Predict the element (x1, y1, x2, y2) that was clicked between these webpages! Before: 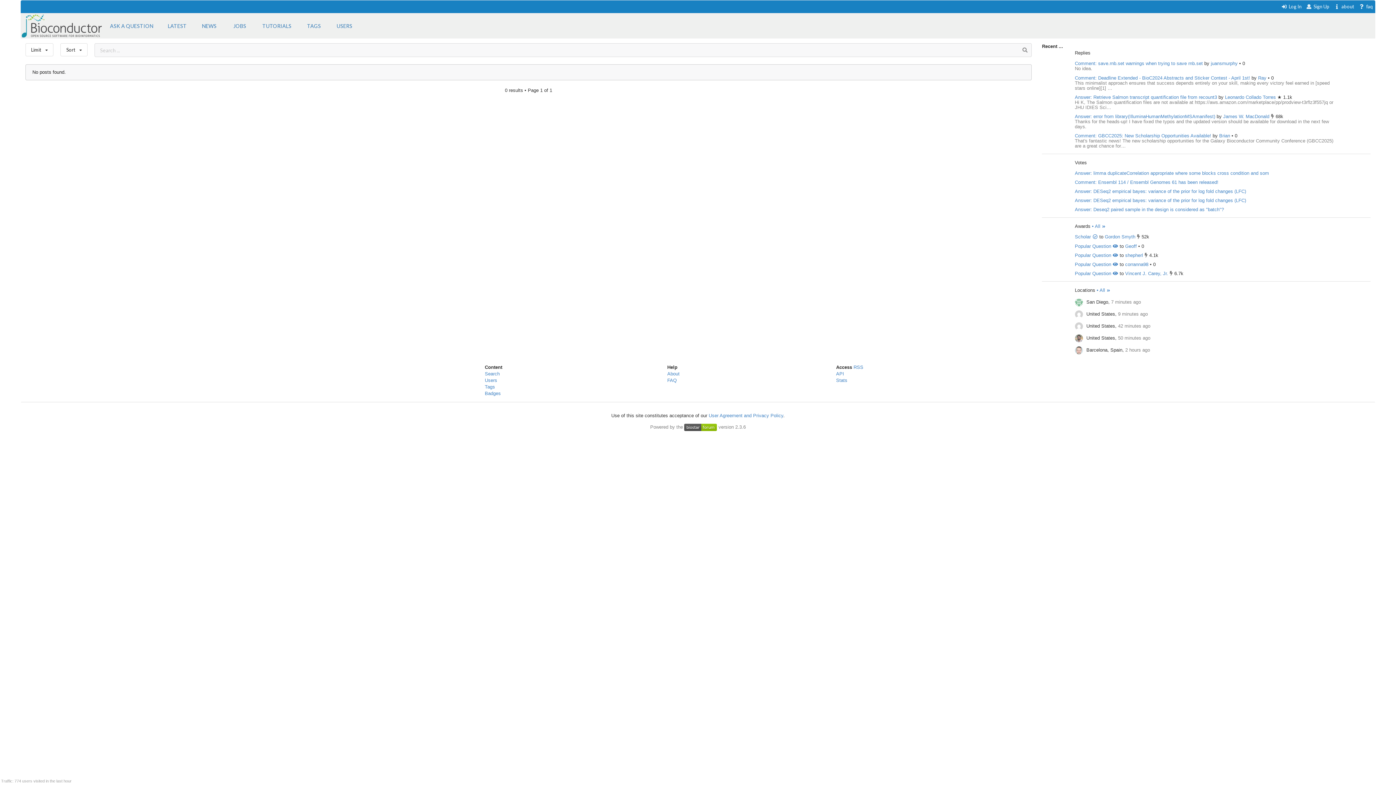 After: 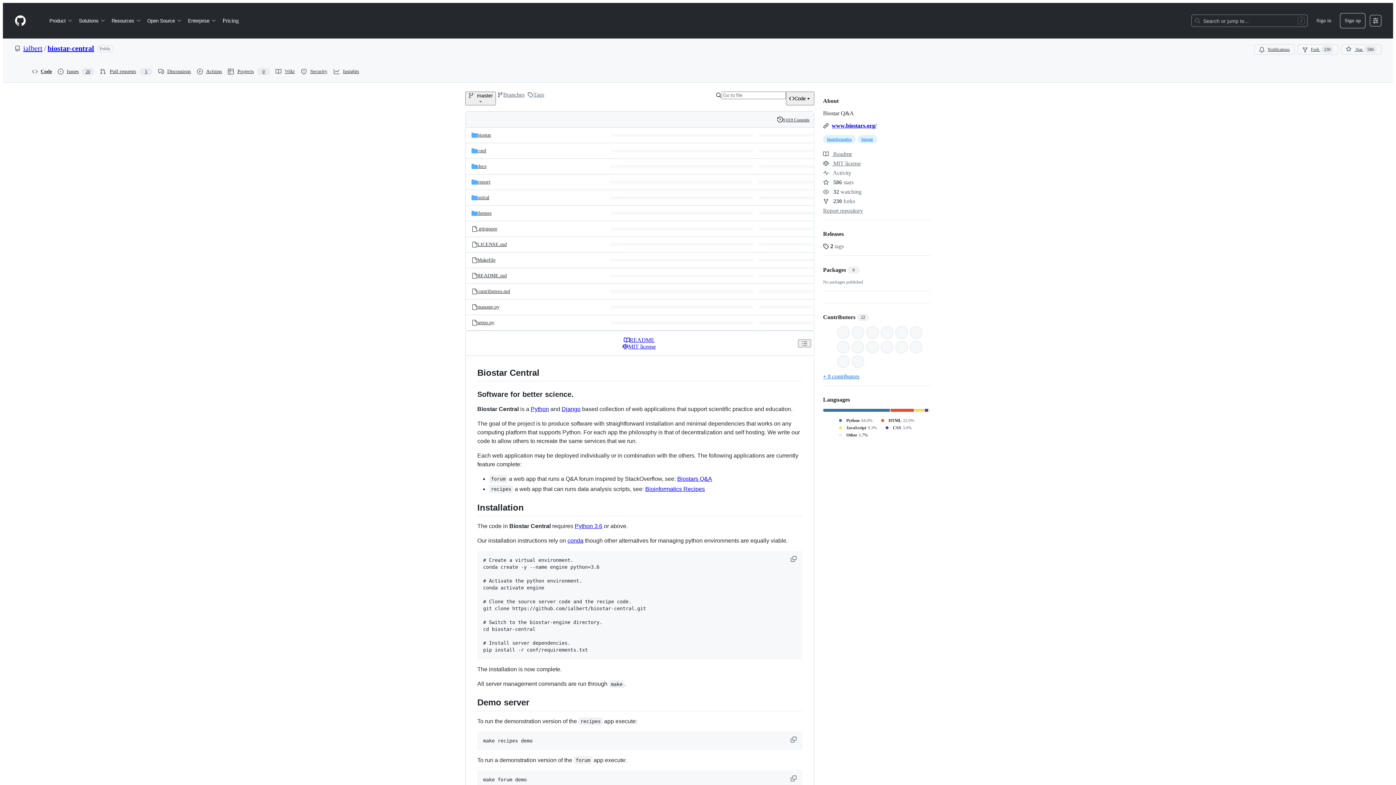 Action: bbox: (684, 424, 717, 431)